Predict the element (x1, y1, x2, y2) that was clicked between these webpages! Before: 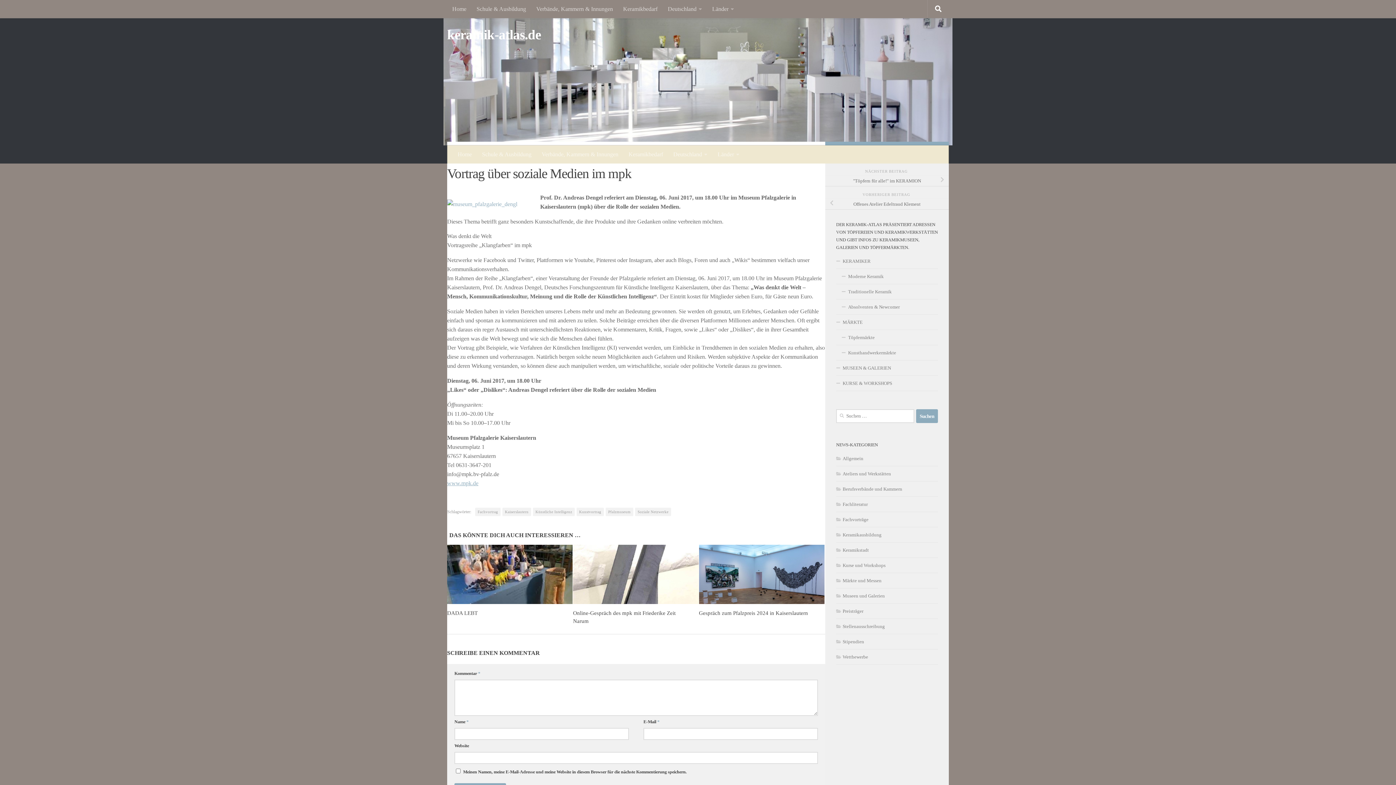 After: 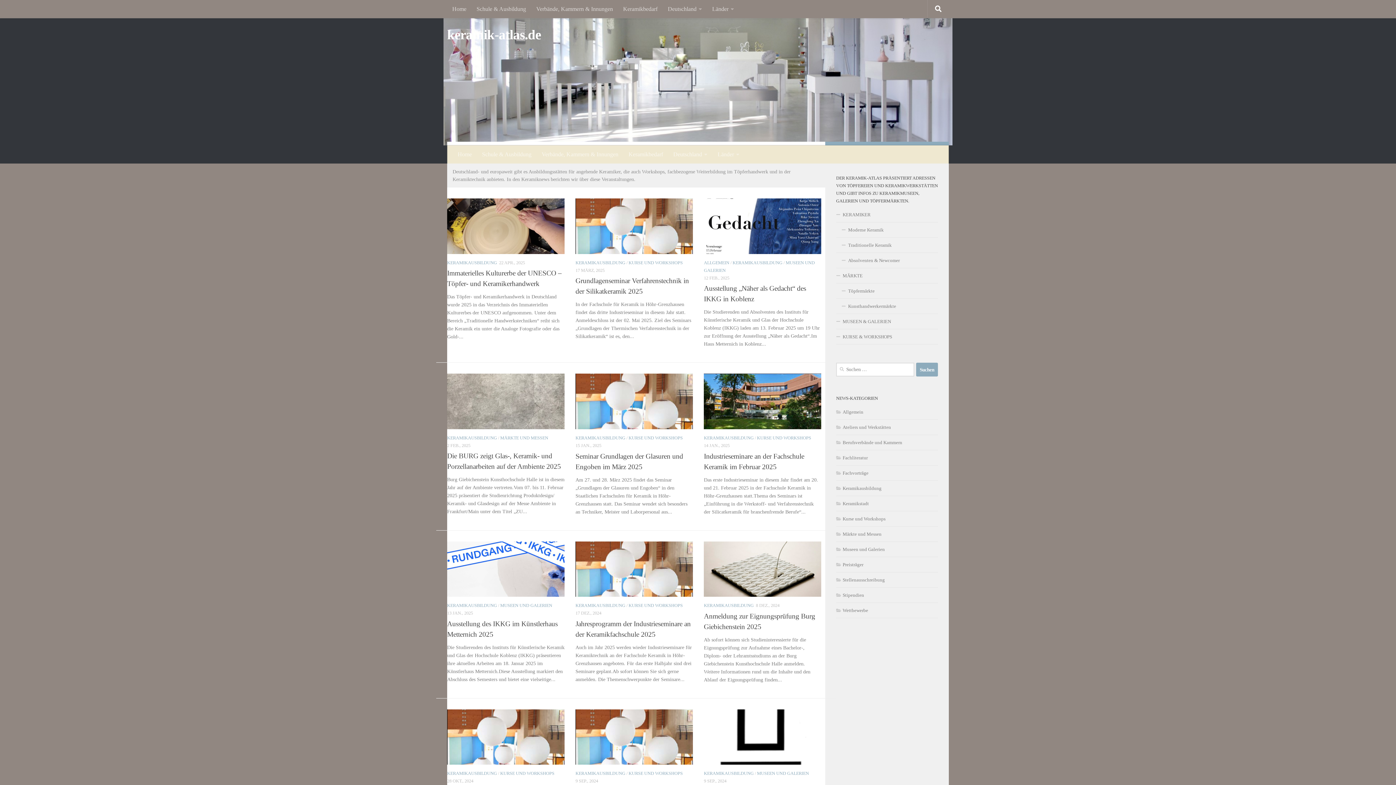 Action: label: Keramikausbildung bbox: (836, 532, 881, 537)